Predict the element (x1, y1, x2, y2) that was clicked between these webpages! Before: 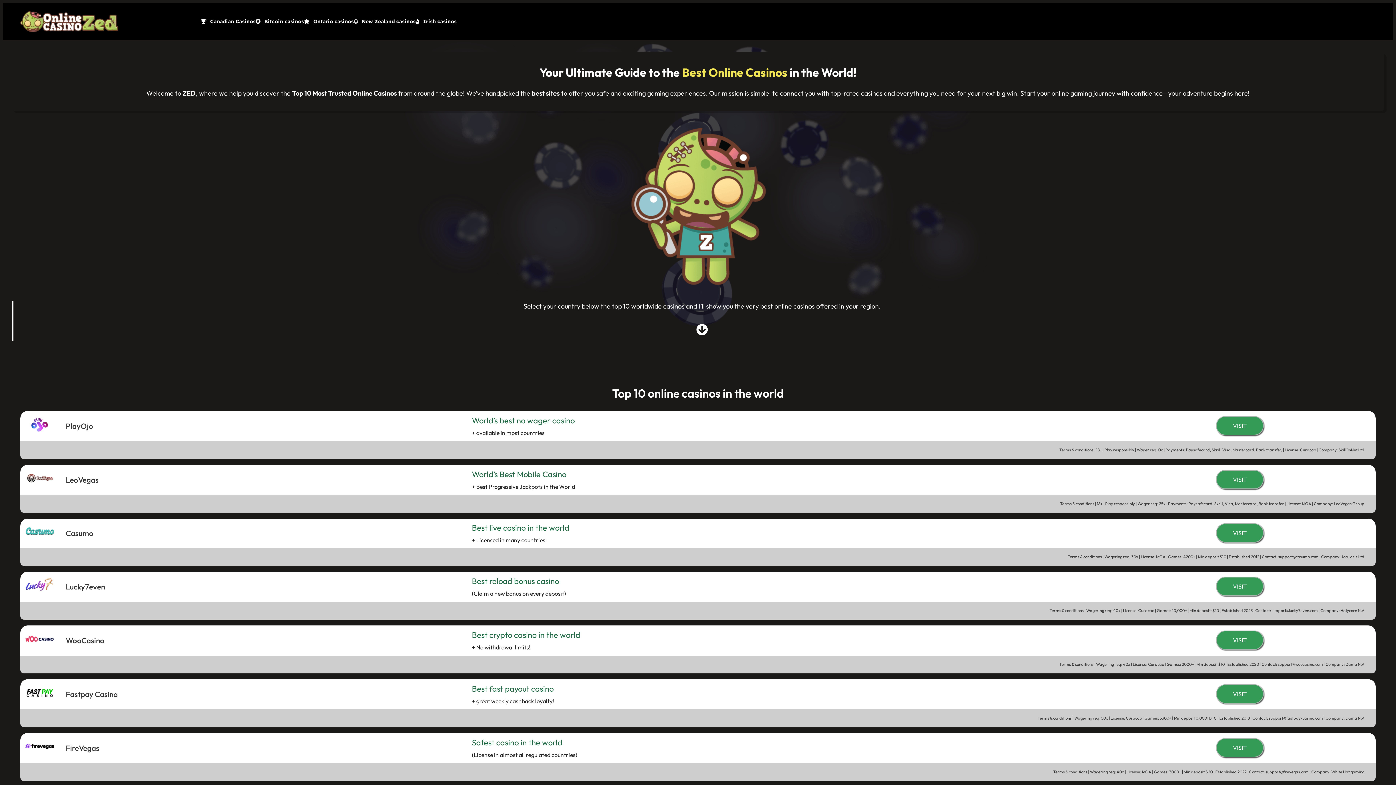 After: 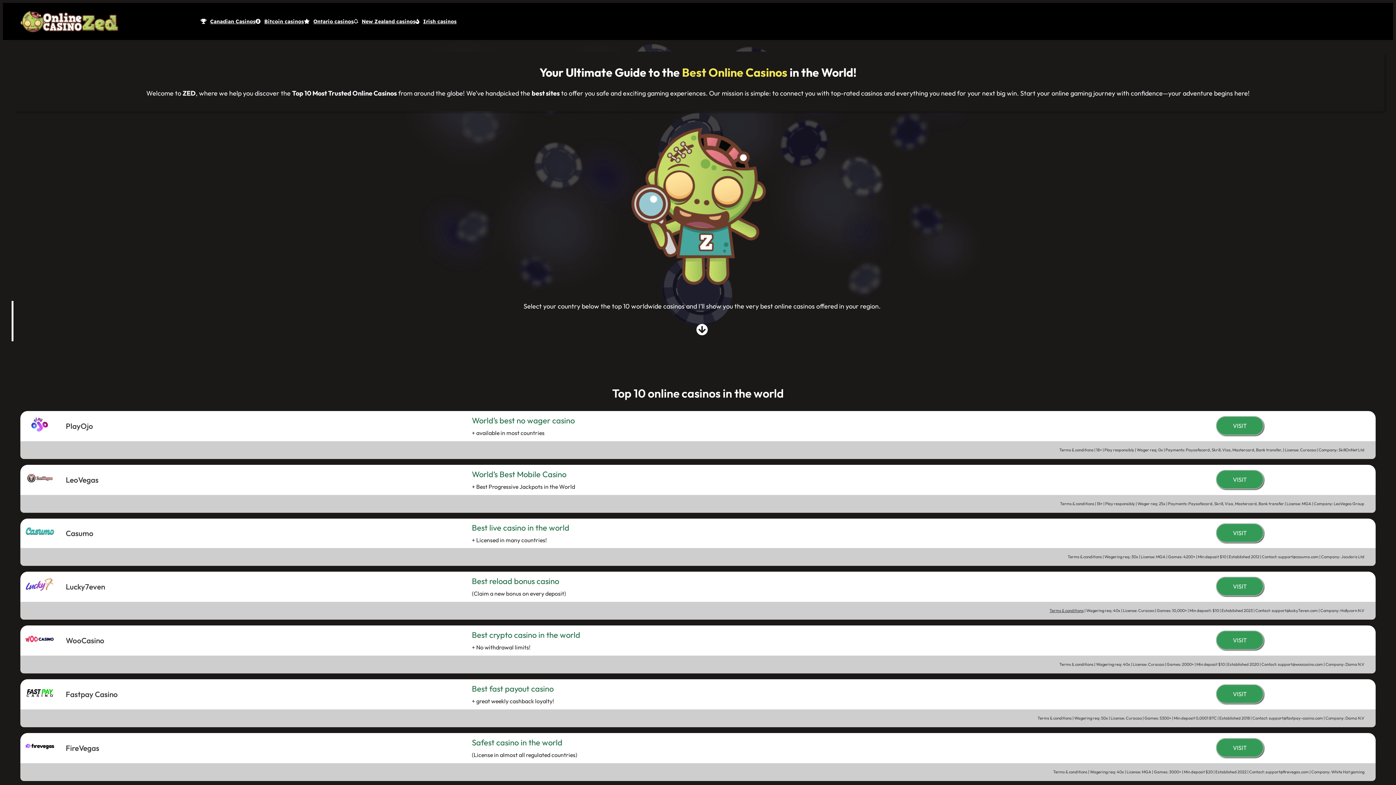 Action: bbox: (1049, 608, 1084, 613) label: Terms & conditions